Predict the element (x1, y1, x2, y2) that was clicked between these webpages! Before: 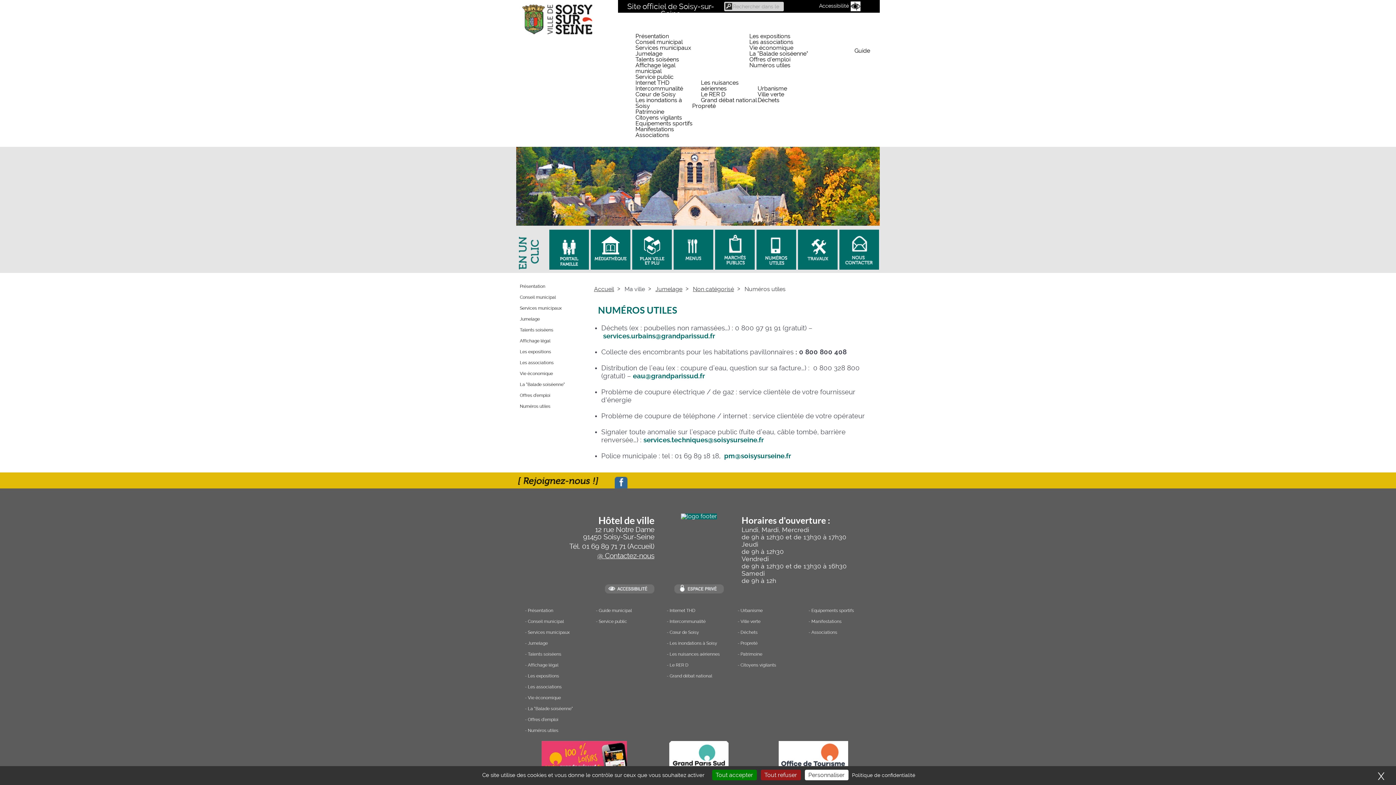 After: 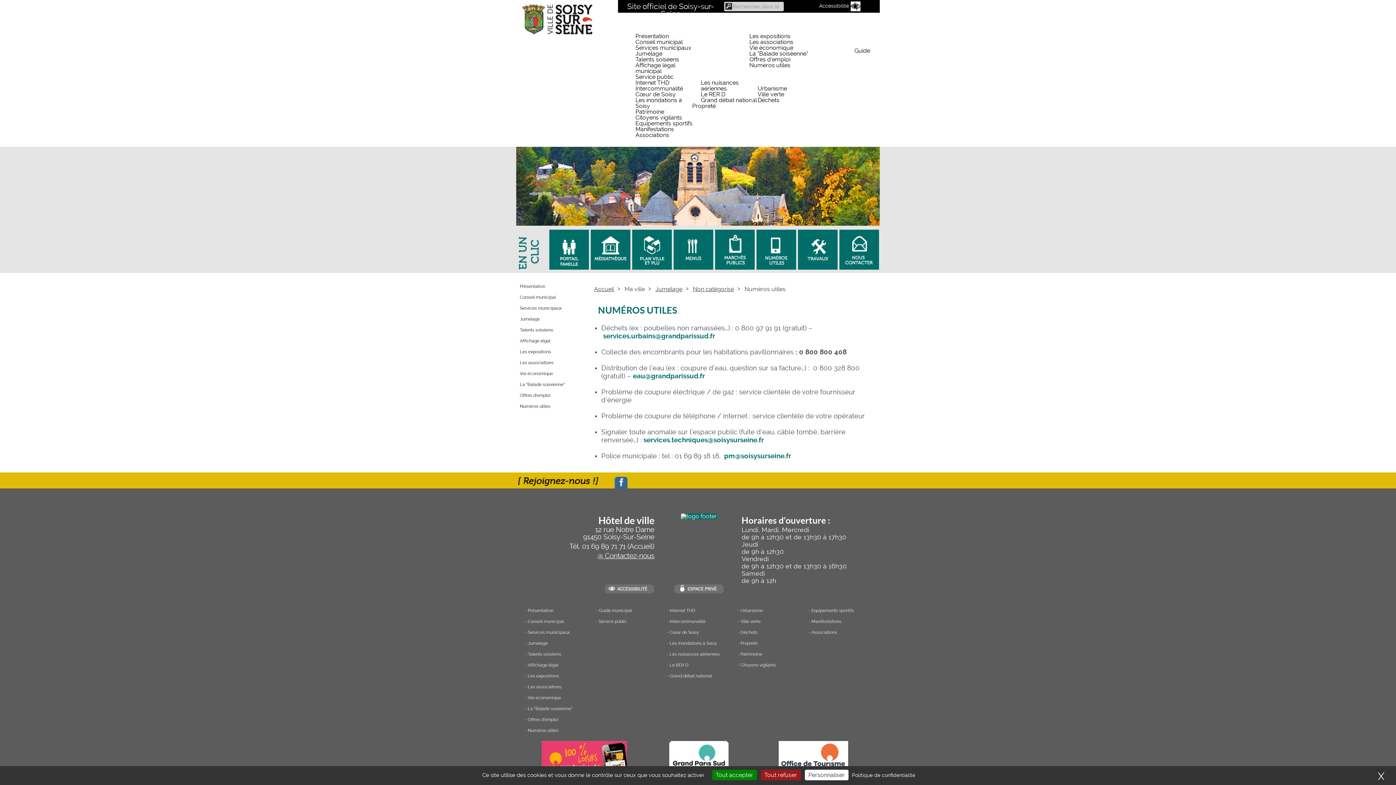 Action: bbox: (819, 3, 860, 8) label: Accessibilité